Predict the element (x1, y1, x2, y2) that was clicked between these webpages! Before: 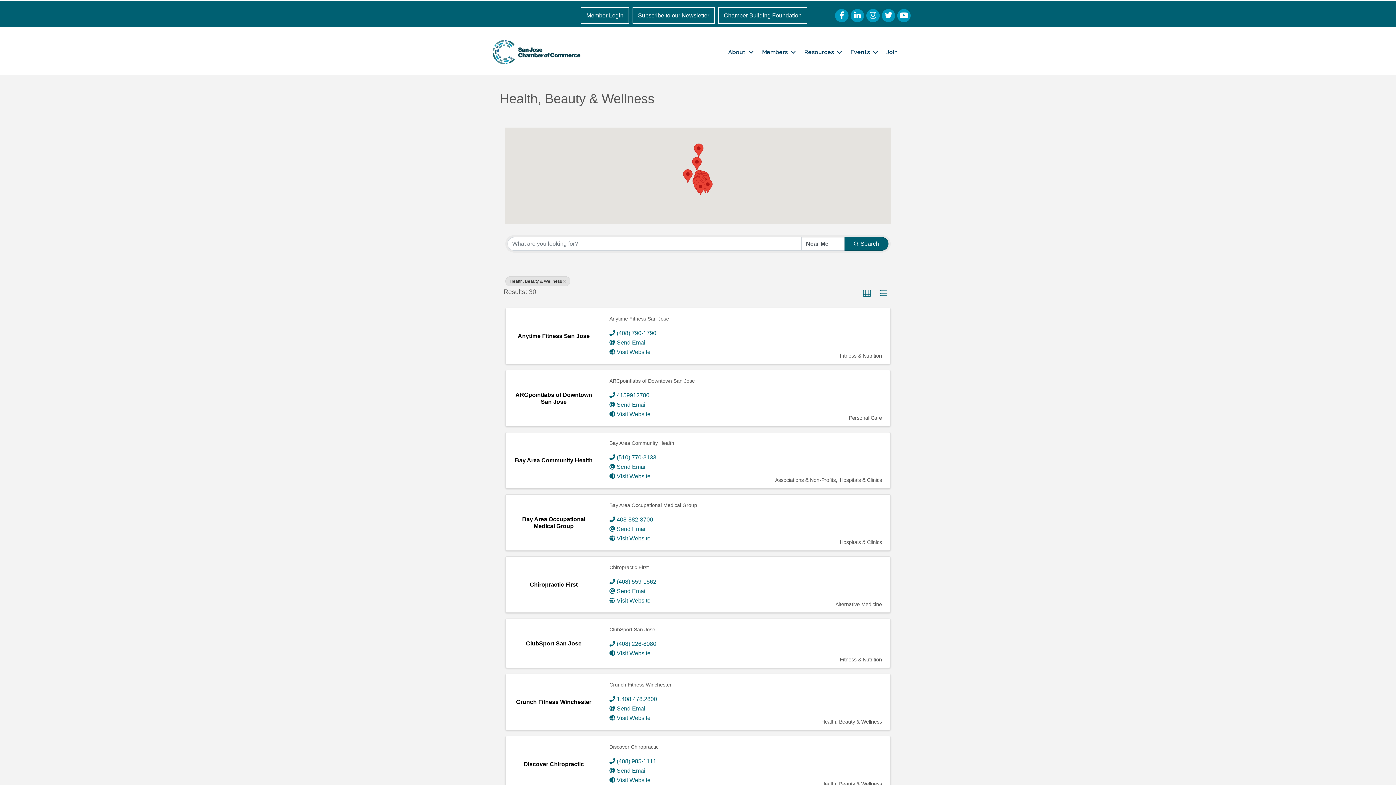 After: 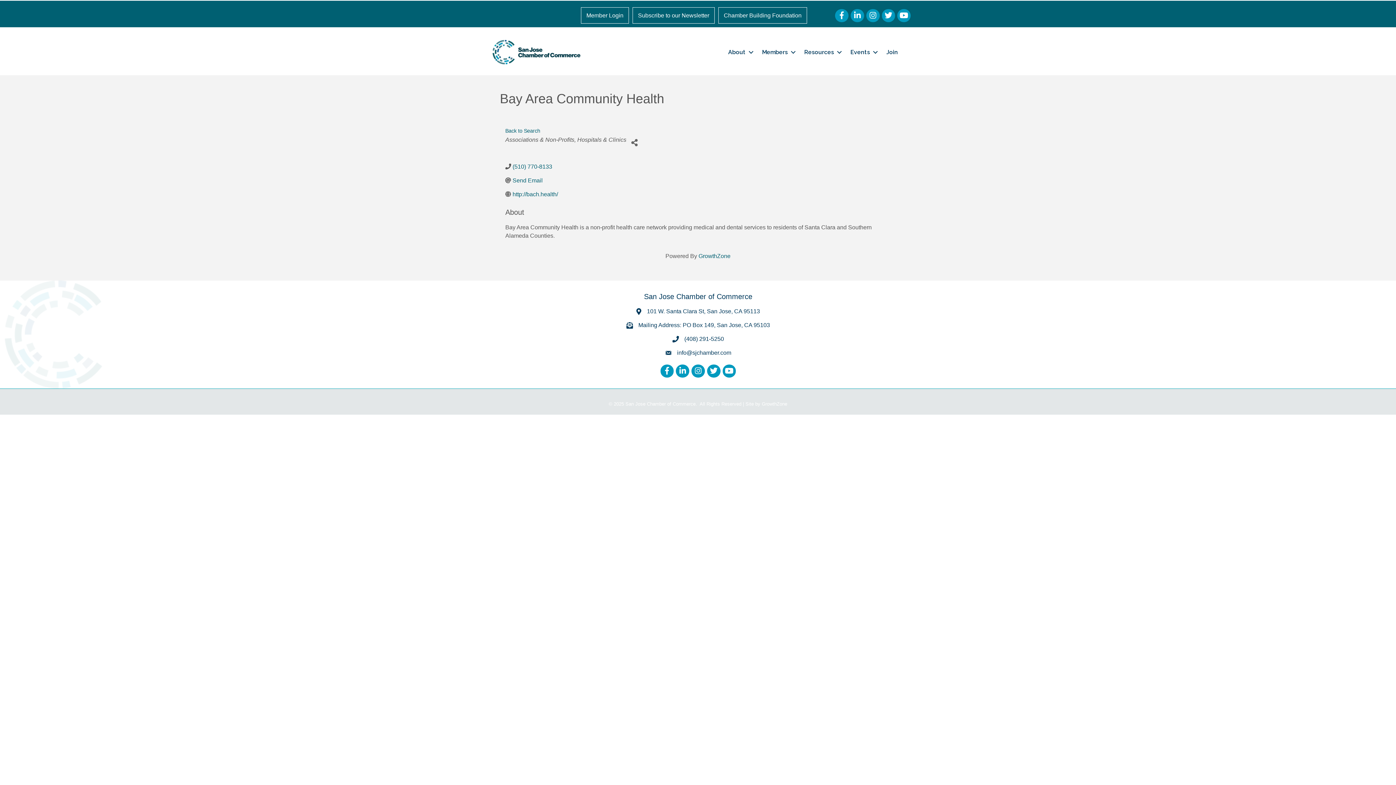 Action: bbox: (609, 440, 674, 446) label: Bay Area Community Health